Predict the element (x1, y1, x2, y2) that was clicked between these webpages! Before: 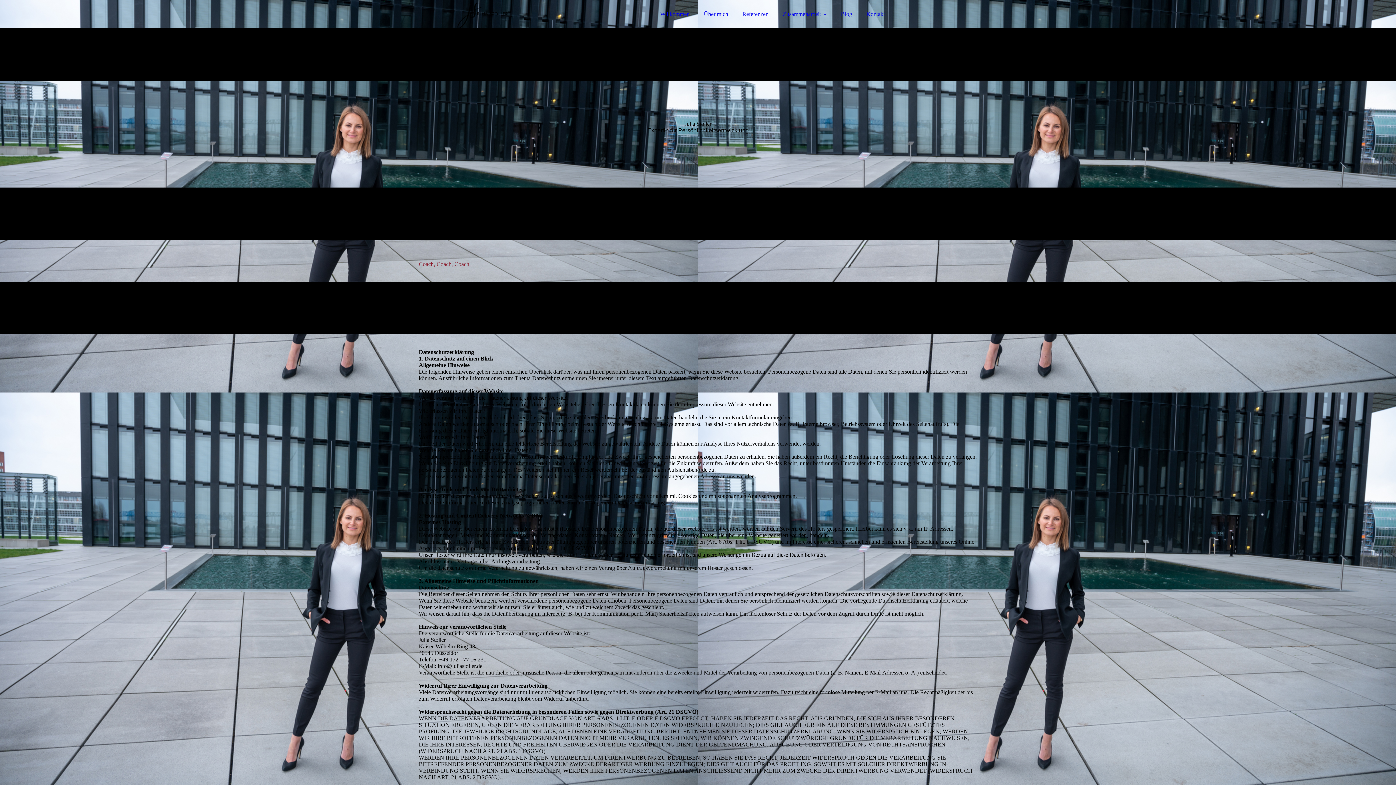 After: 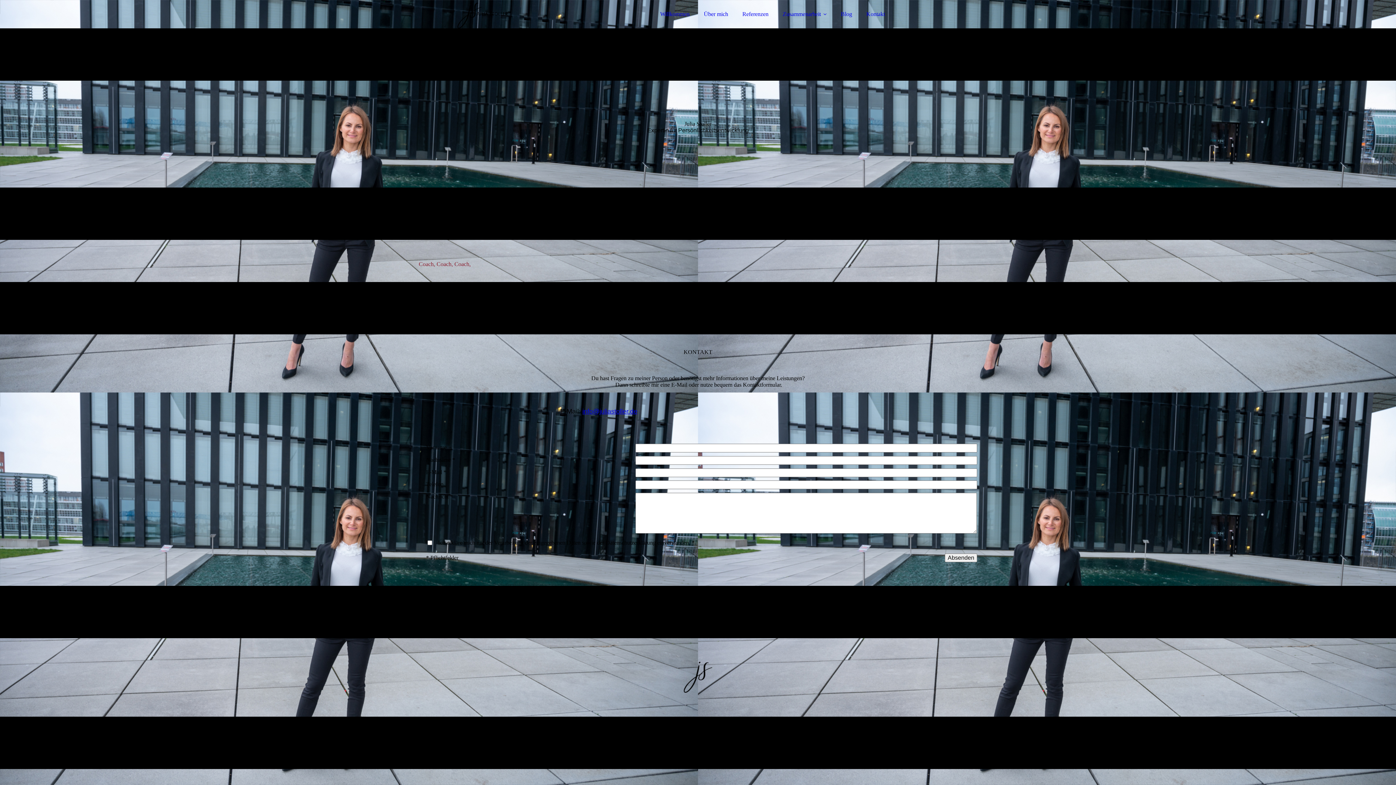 Action: bbox: (860, 6, 891, 21) label: Kontakt